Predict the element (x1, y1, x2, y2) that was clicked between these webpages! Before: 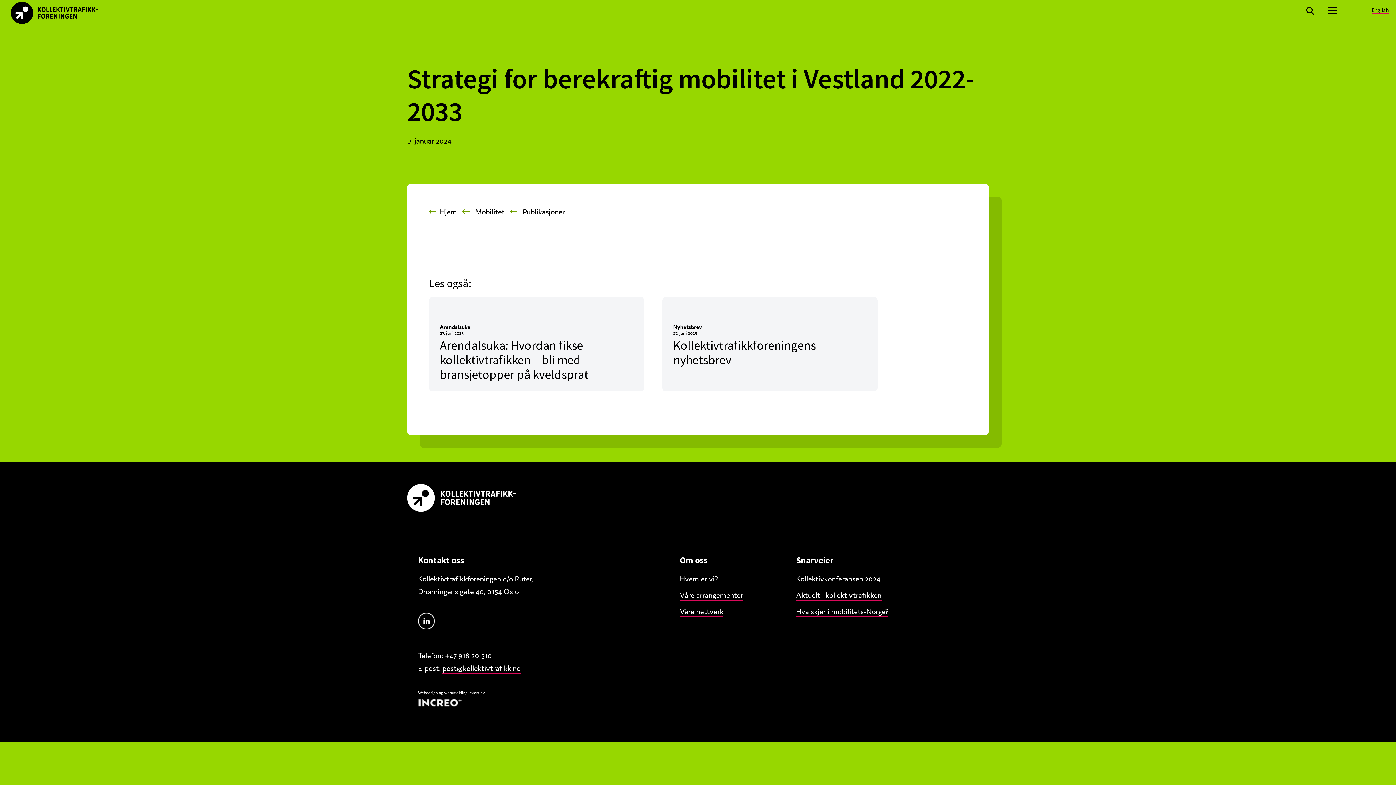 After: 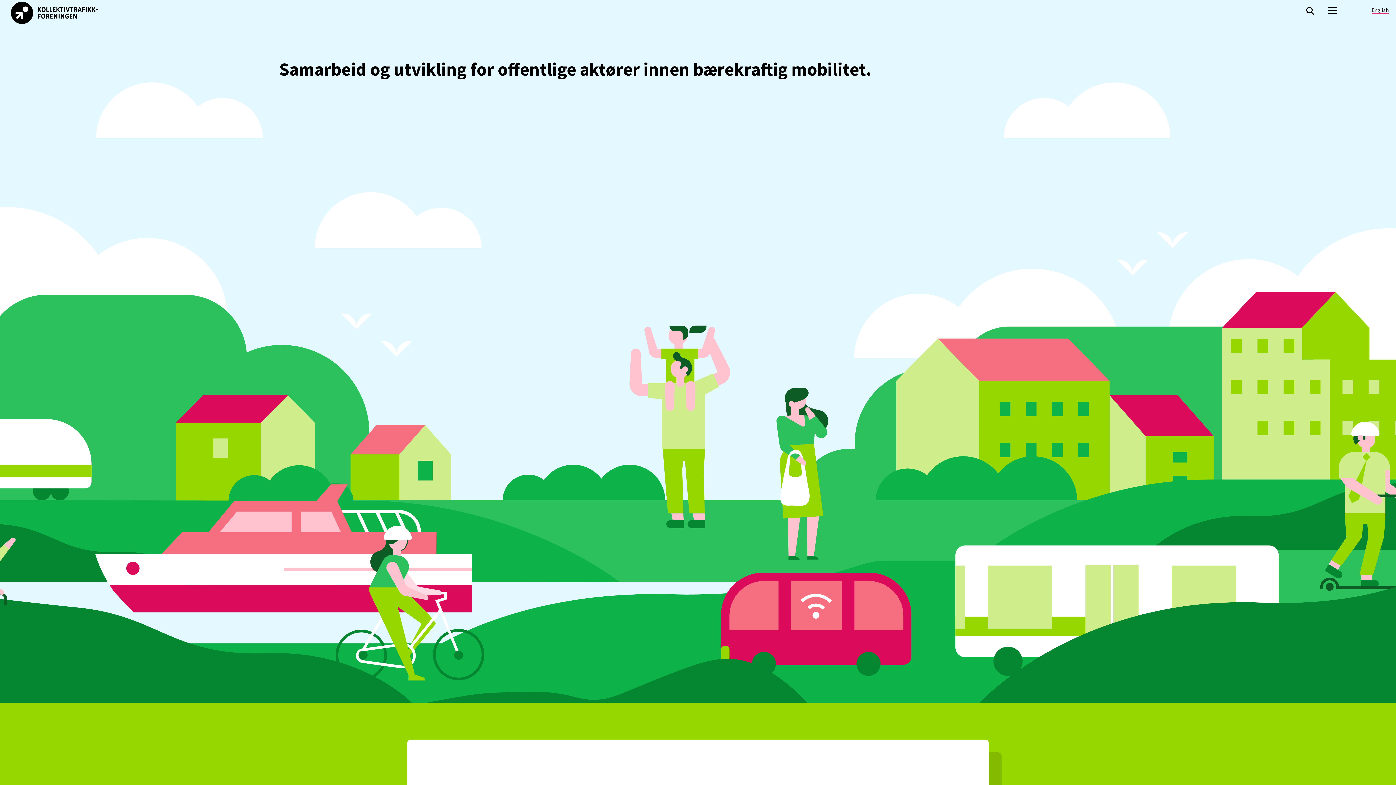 Action: bbox: (10, 3, 98, 12)